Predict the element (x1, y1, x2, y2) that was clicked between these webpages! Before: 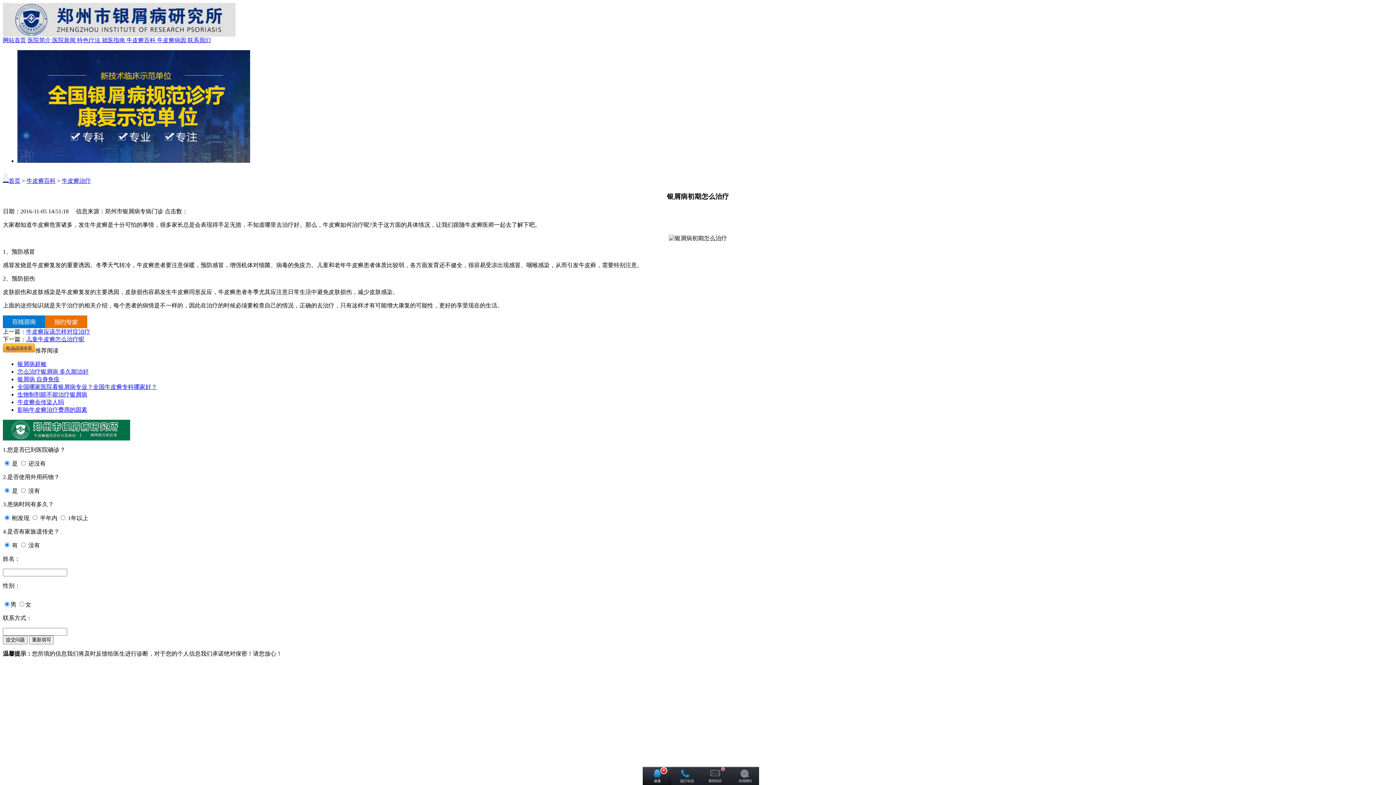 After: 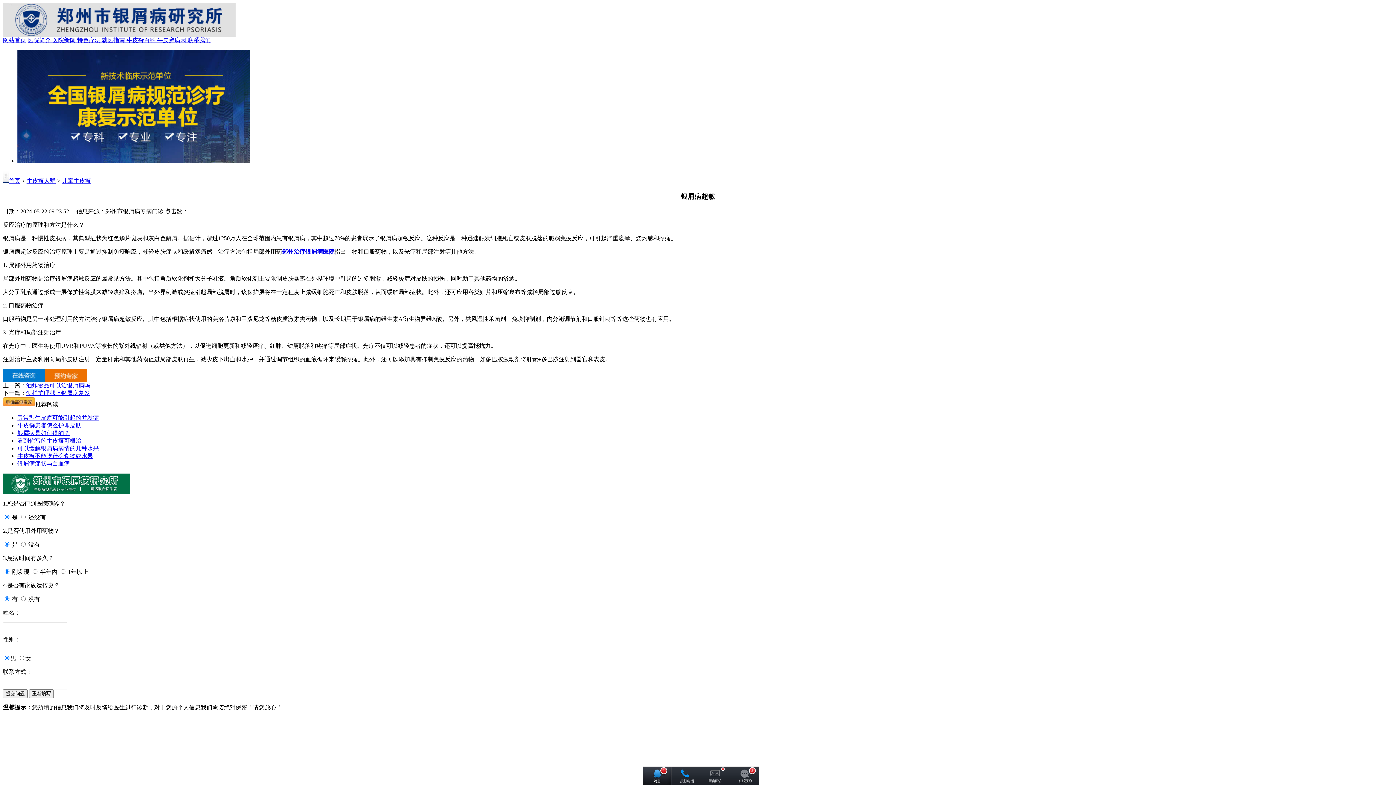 Action: label: 银屑病超敏 bbox: (17, 361, 46, 367)